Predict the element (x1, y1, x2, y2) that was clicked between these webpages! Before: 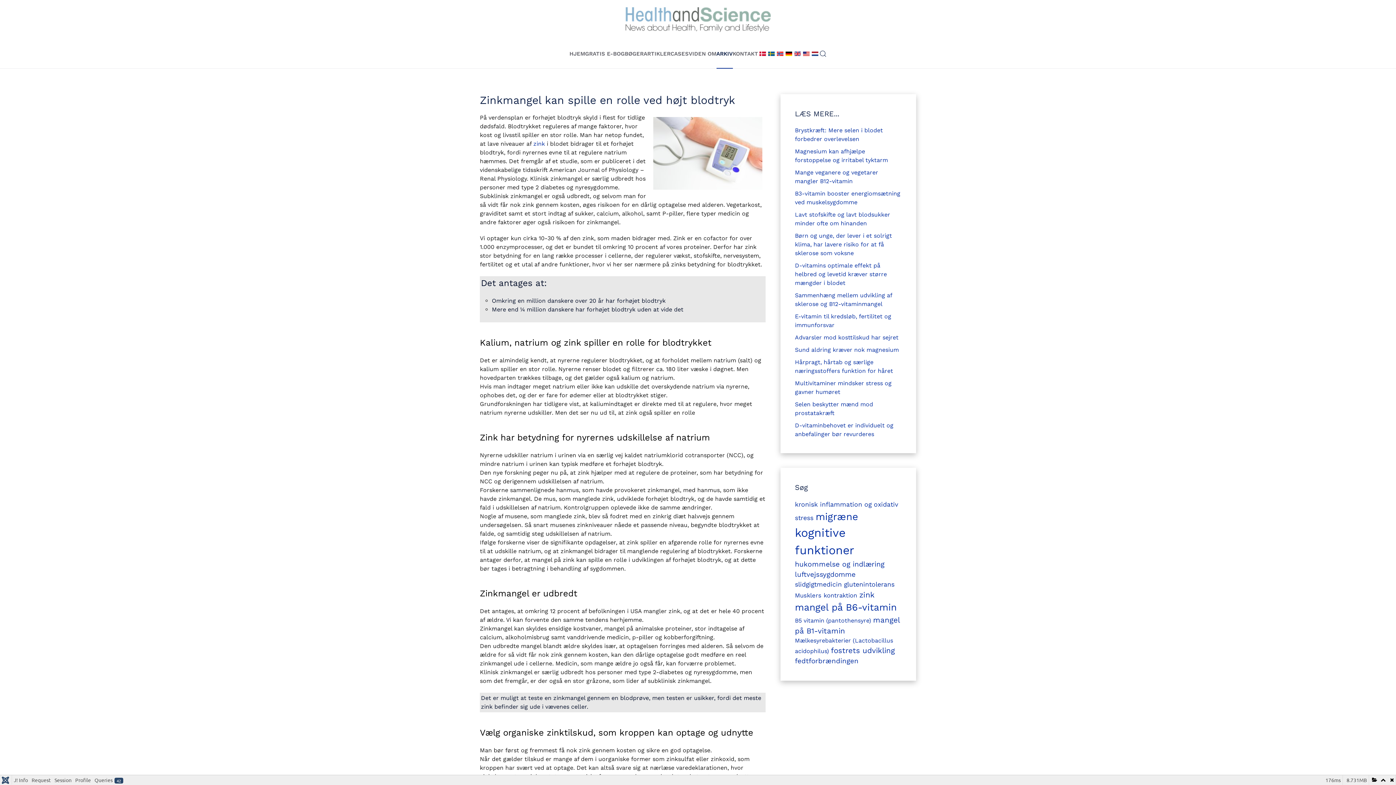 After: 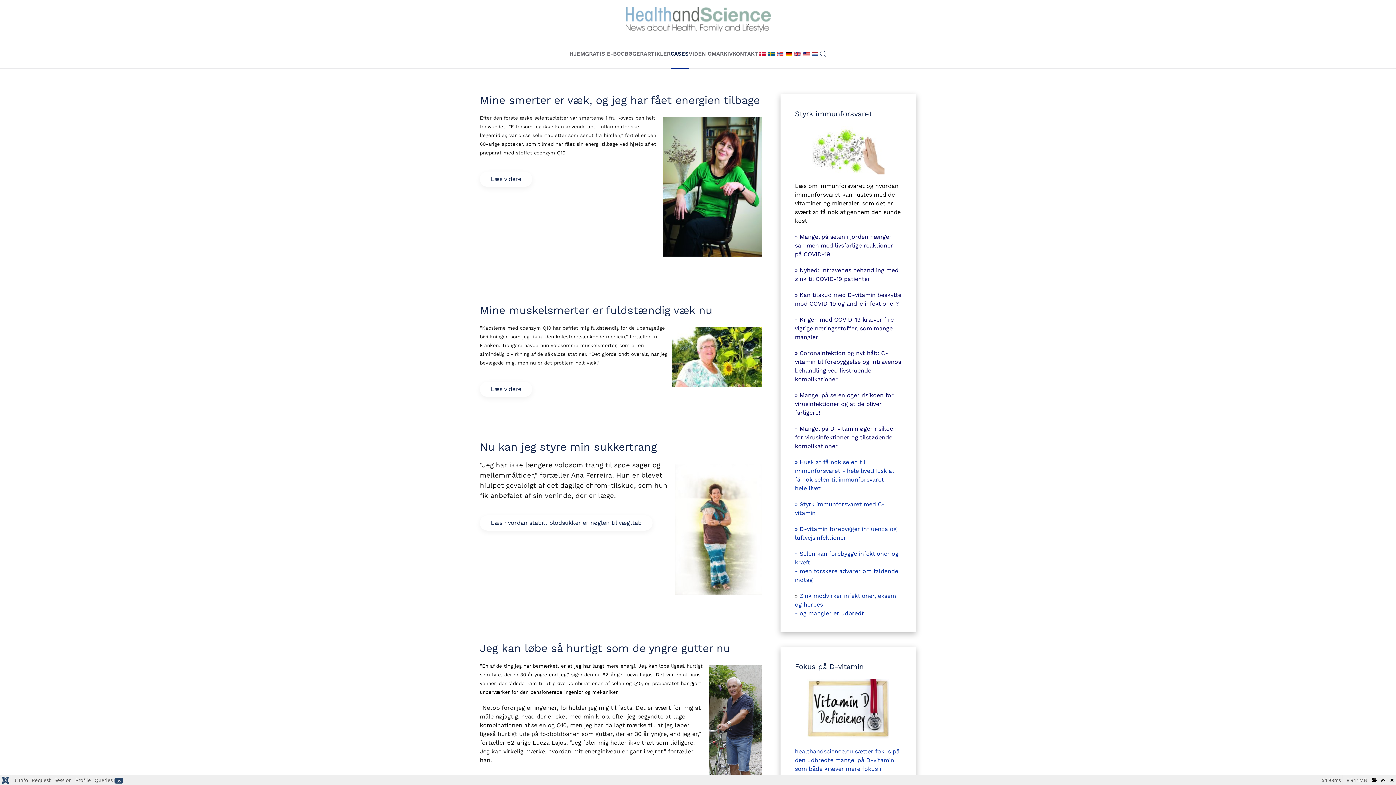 Action: label: CASES bbox: (670, 39, 688, 68)